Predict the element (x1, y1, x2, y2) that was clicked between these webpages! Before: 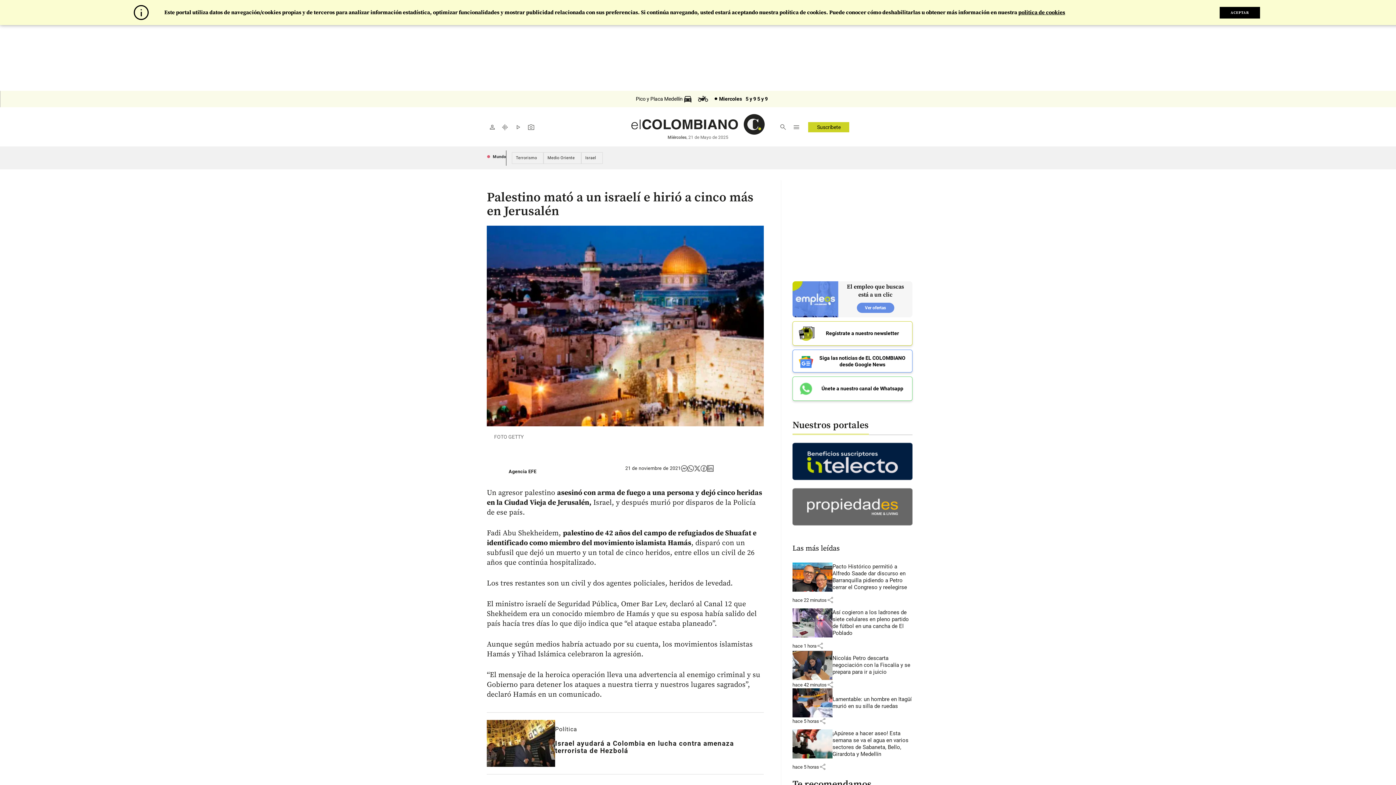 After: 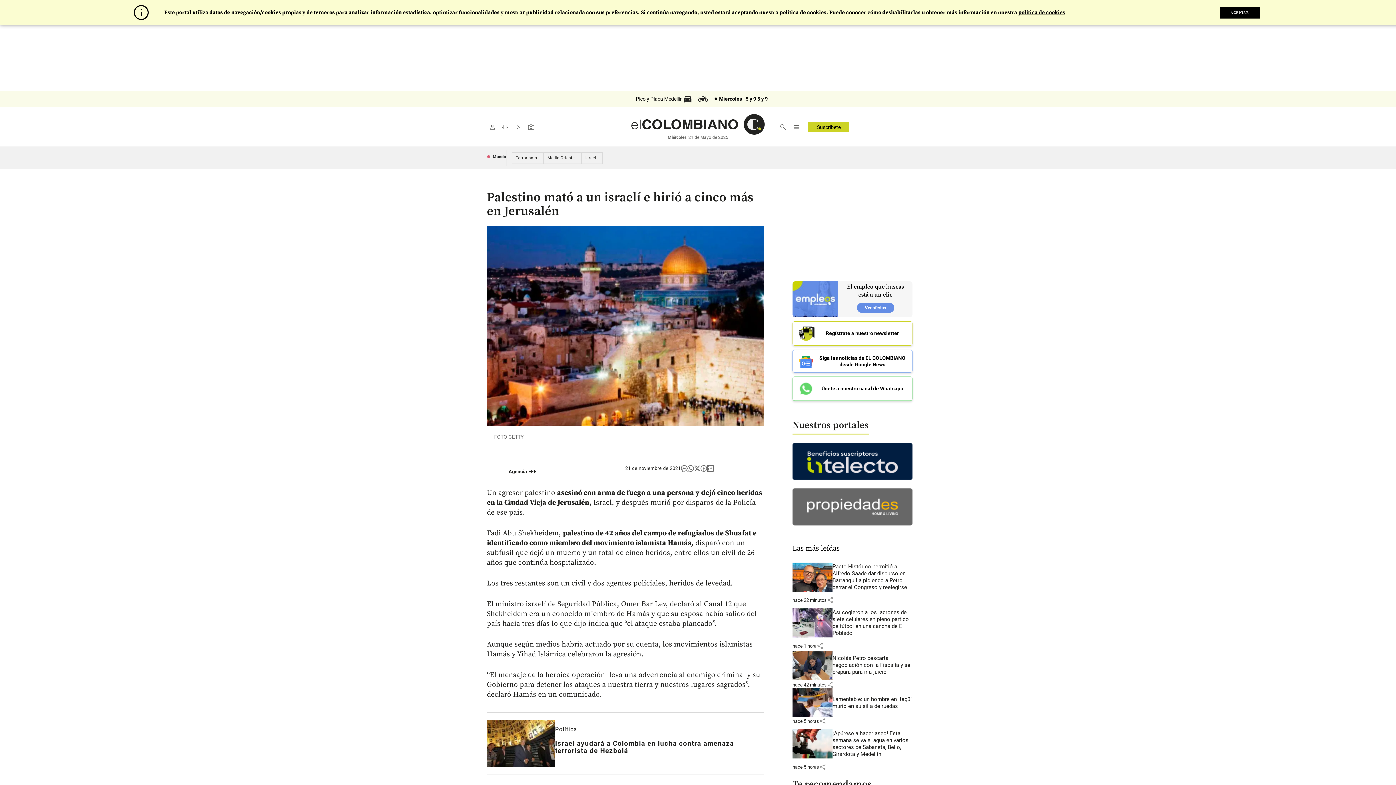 Action: label: Ver ofertas bbox: (865, 302, 886, 313)